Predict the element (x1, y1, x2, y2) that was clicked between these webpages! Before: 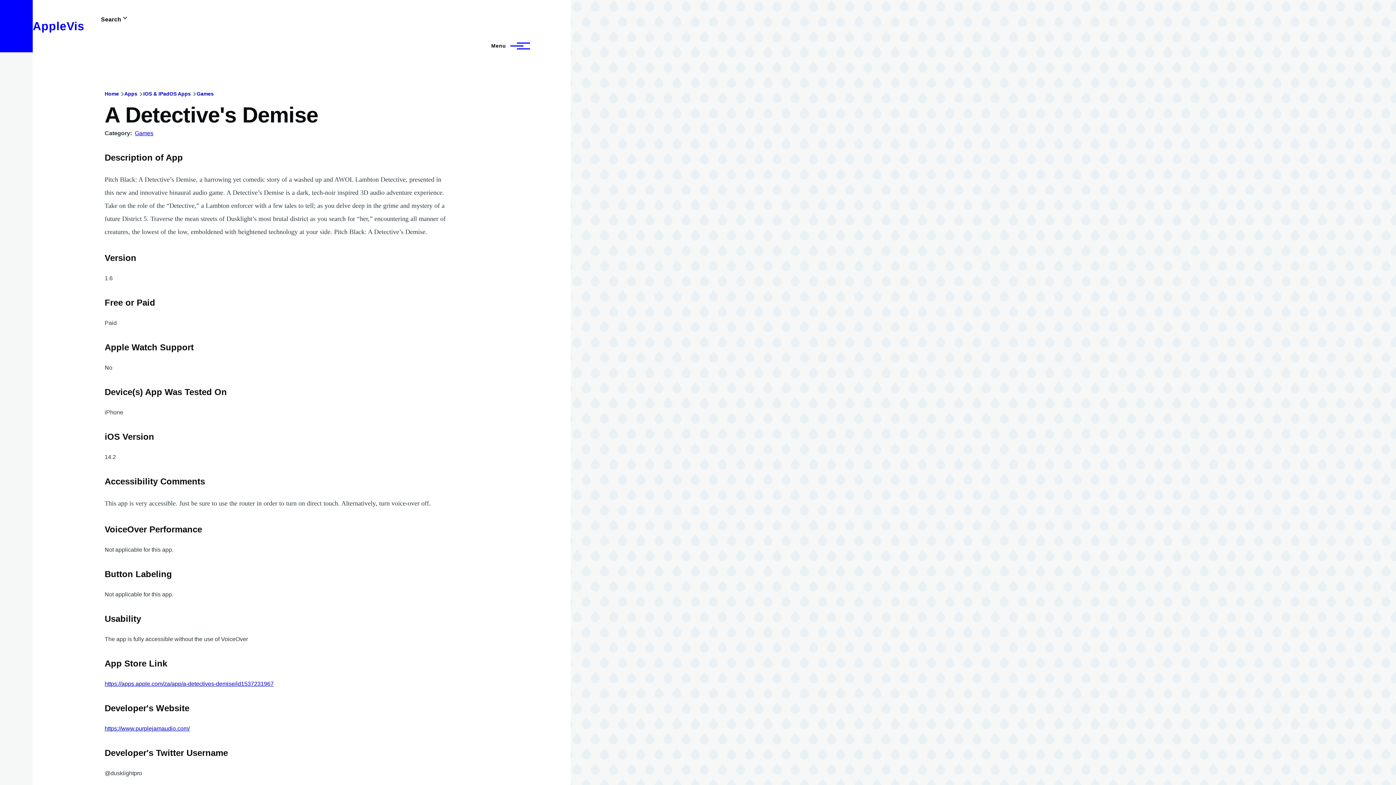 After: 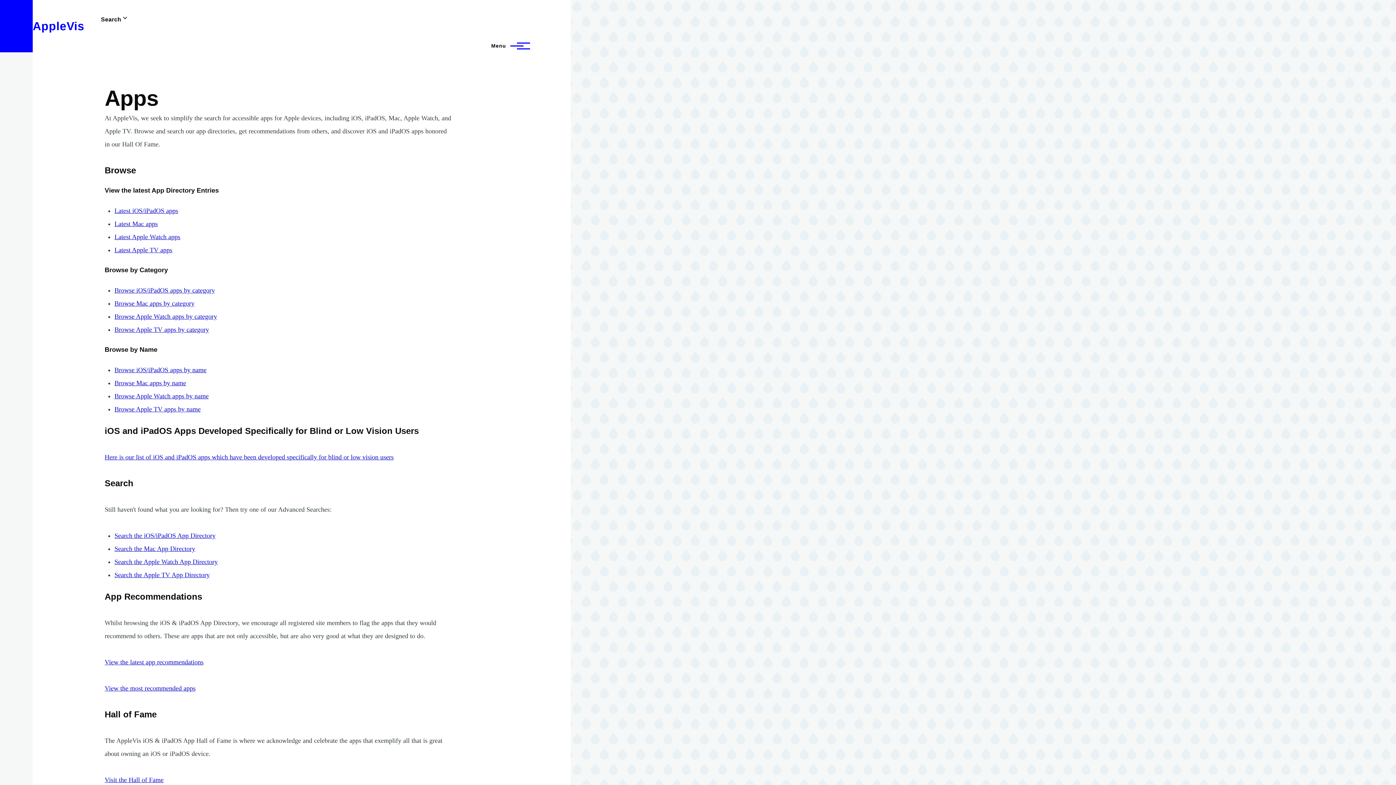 Action: label: Apps bbox: (124, 90, 137, 96)